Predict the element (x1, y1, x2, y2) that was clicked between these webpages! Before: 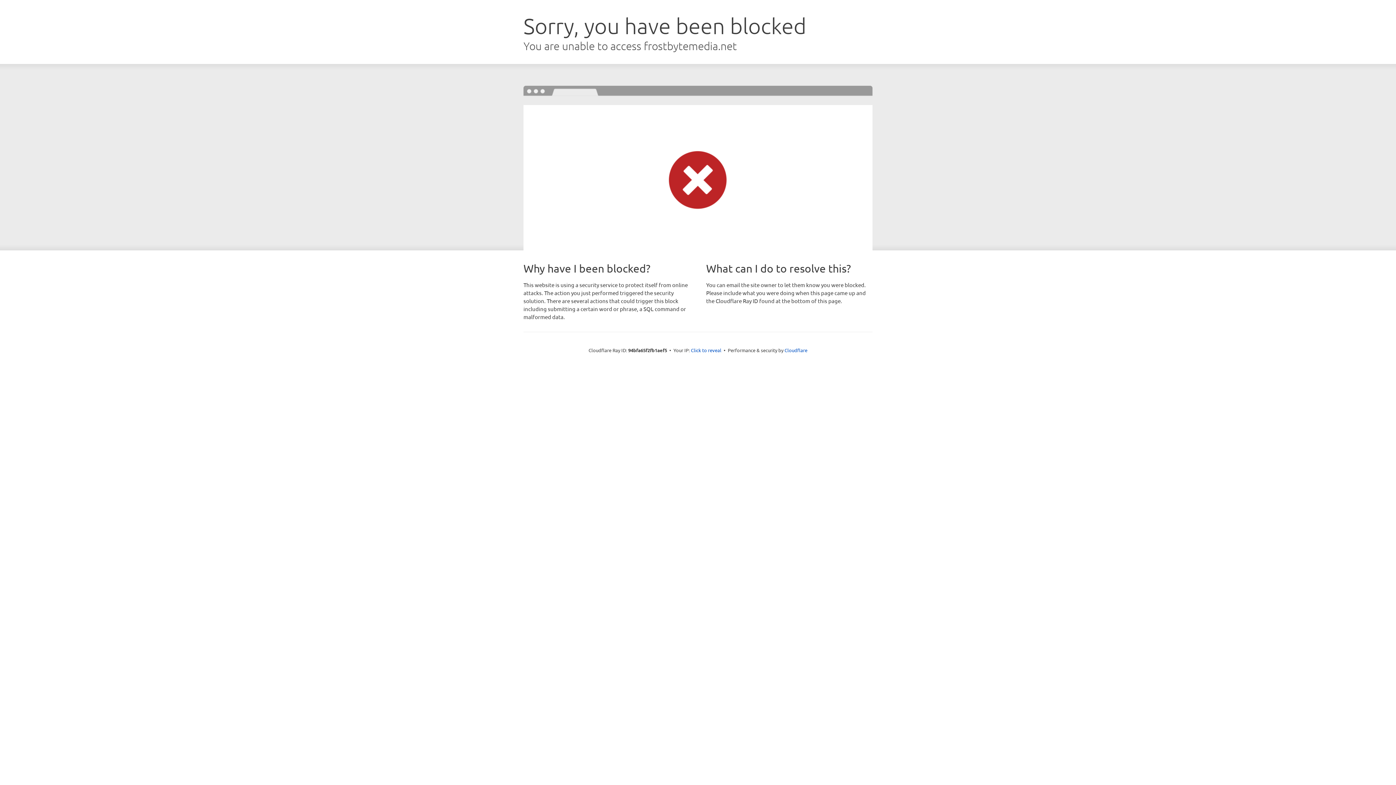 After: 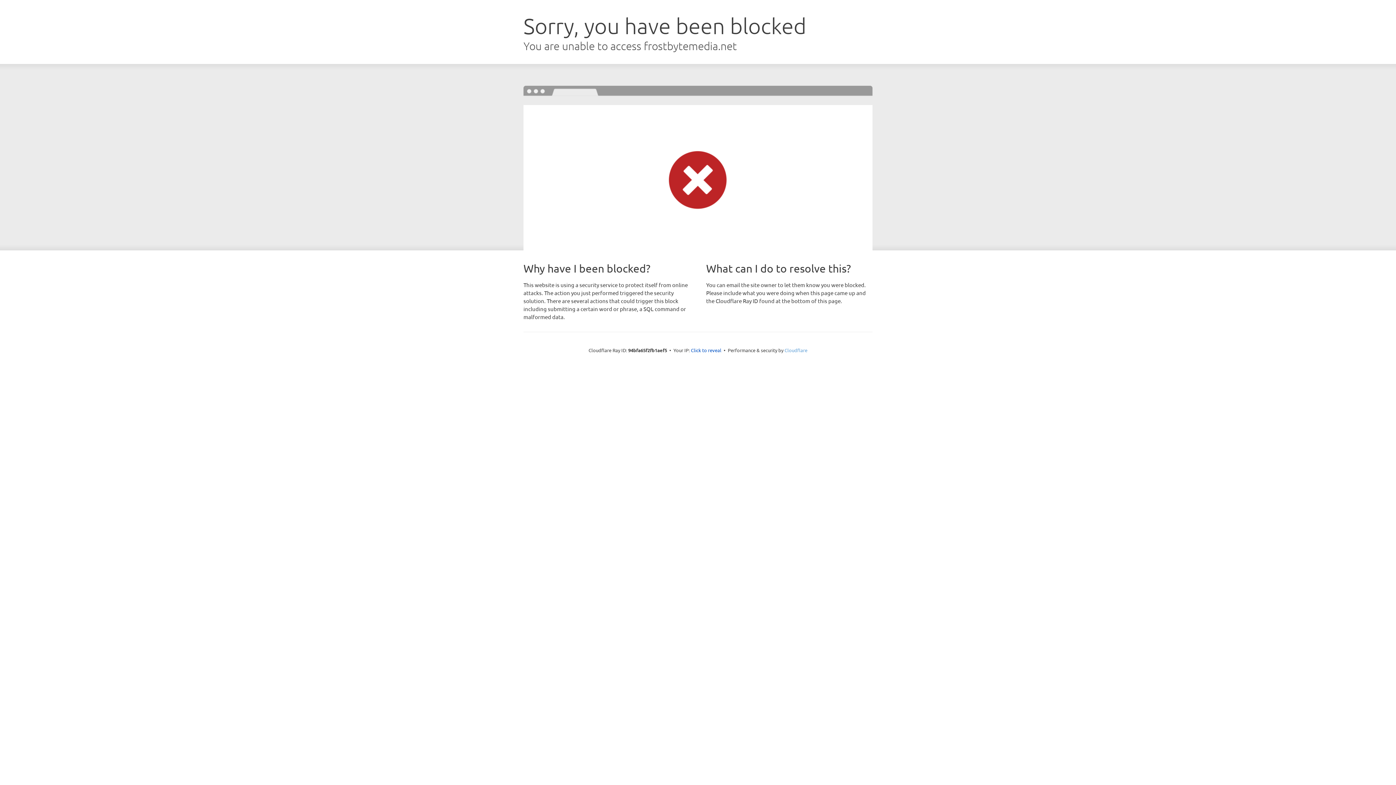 Action: label: Cloudflare bbox: (784, 347, 807, 353)